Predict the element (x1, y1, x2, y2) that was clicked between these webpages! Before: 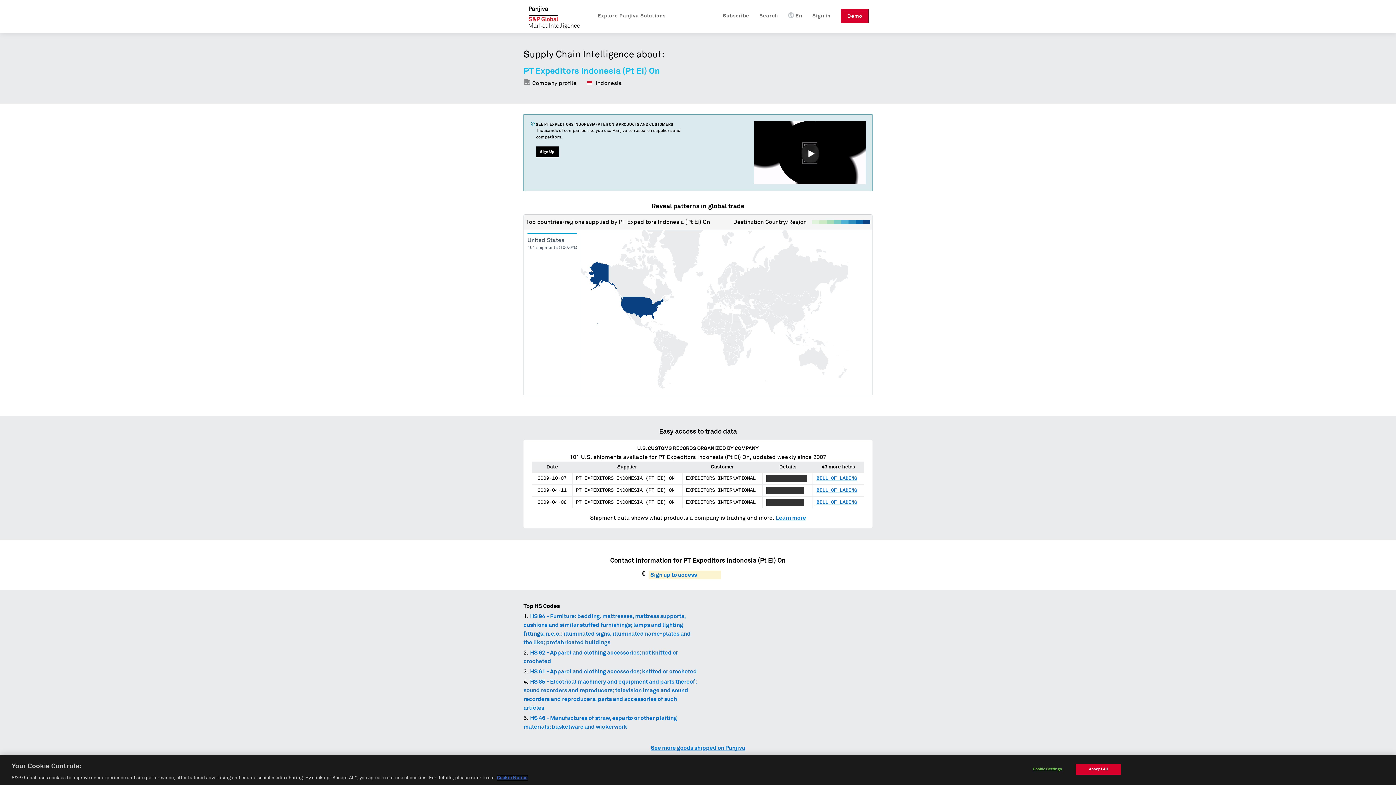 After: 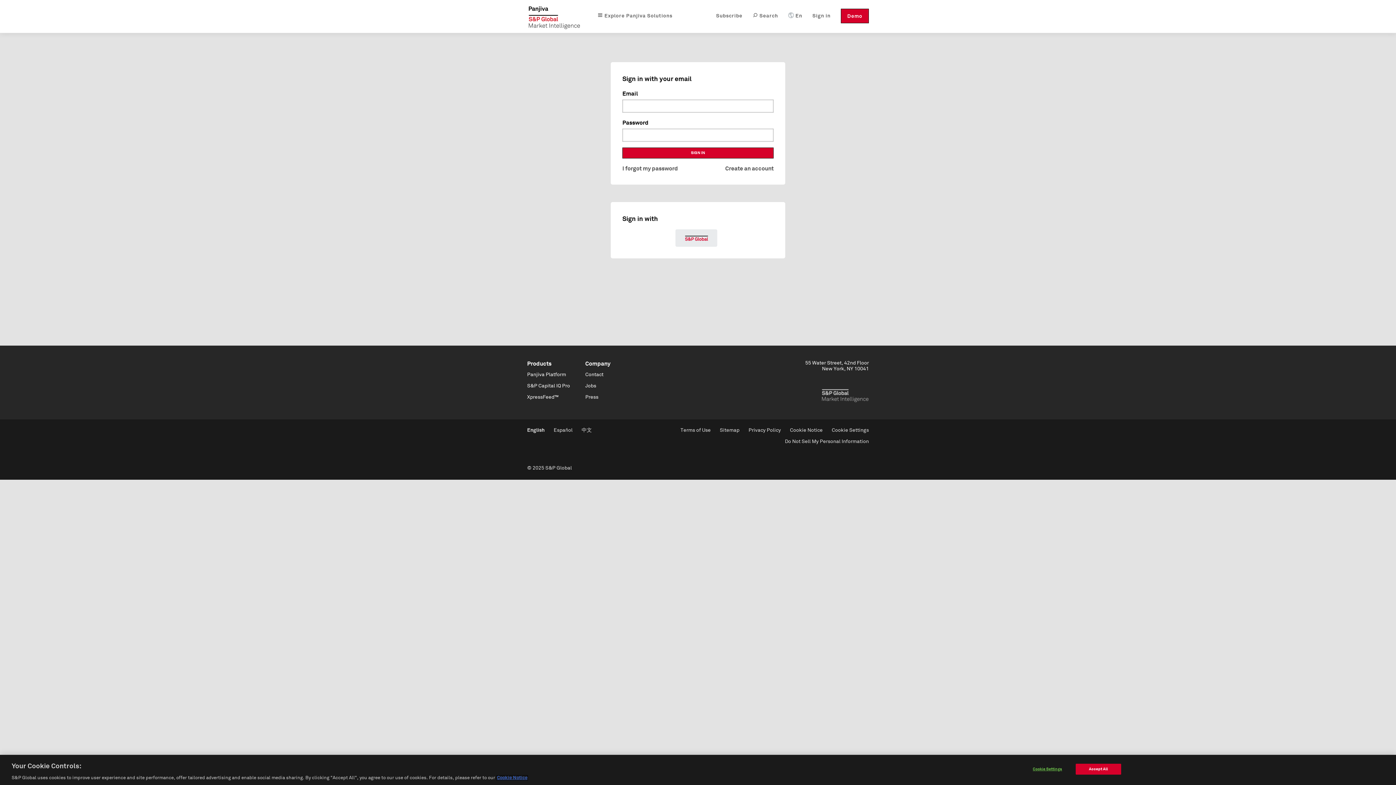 Action: label: Sign in bbox: (812, 8, 830, 23)